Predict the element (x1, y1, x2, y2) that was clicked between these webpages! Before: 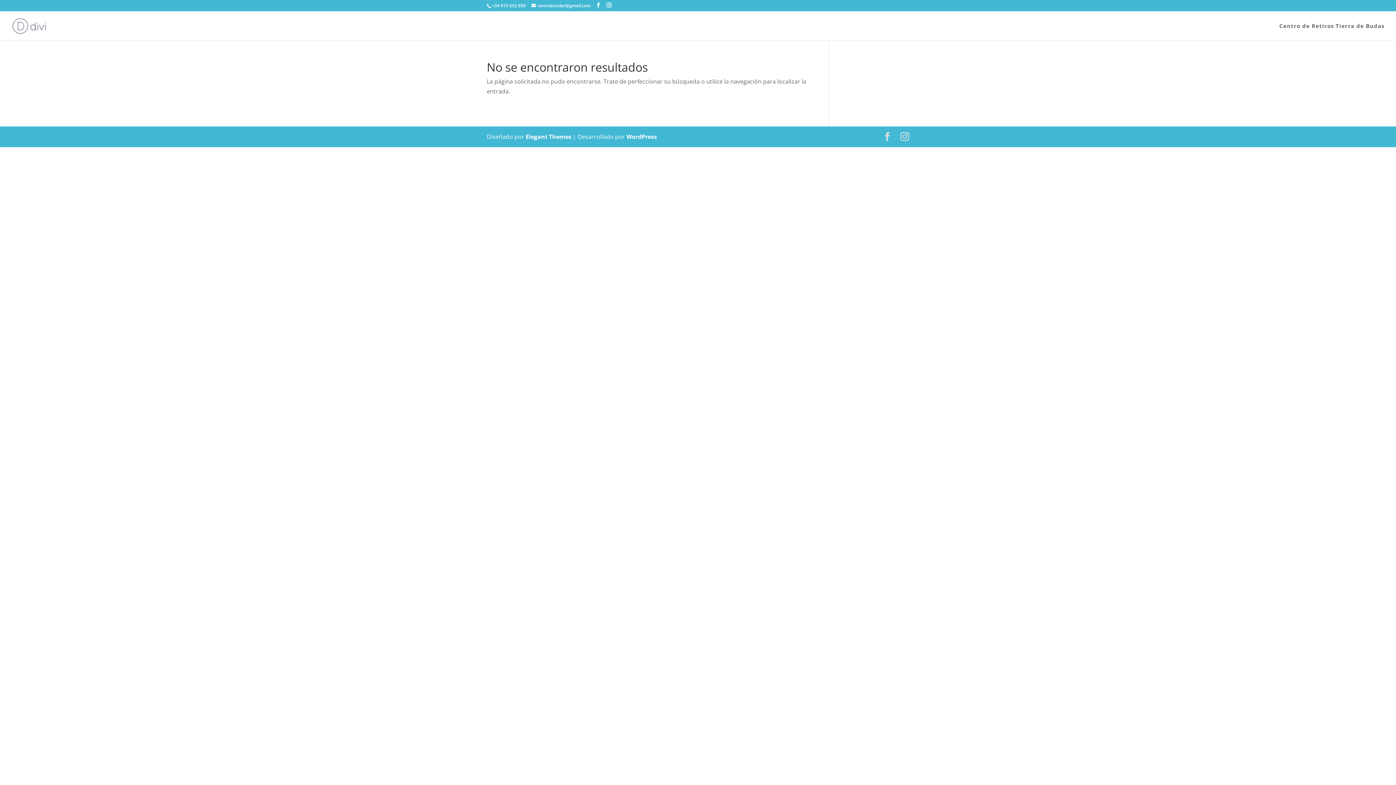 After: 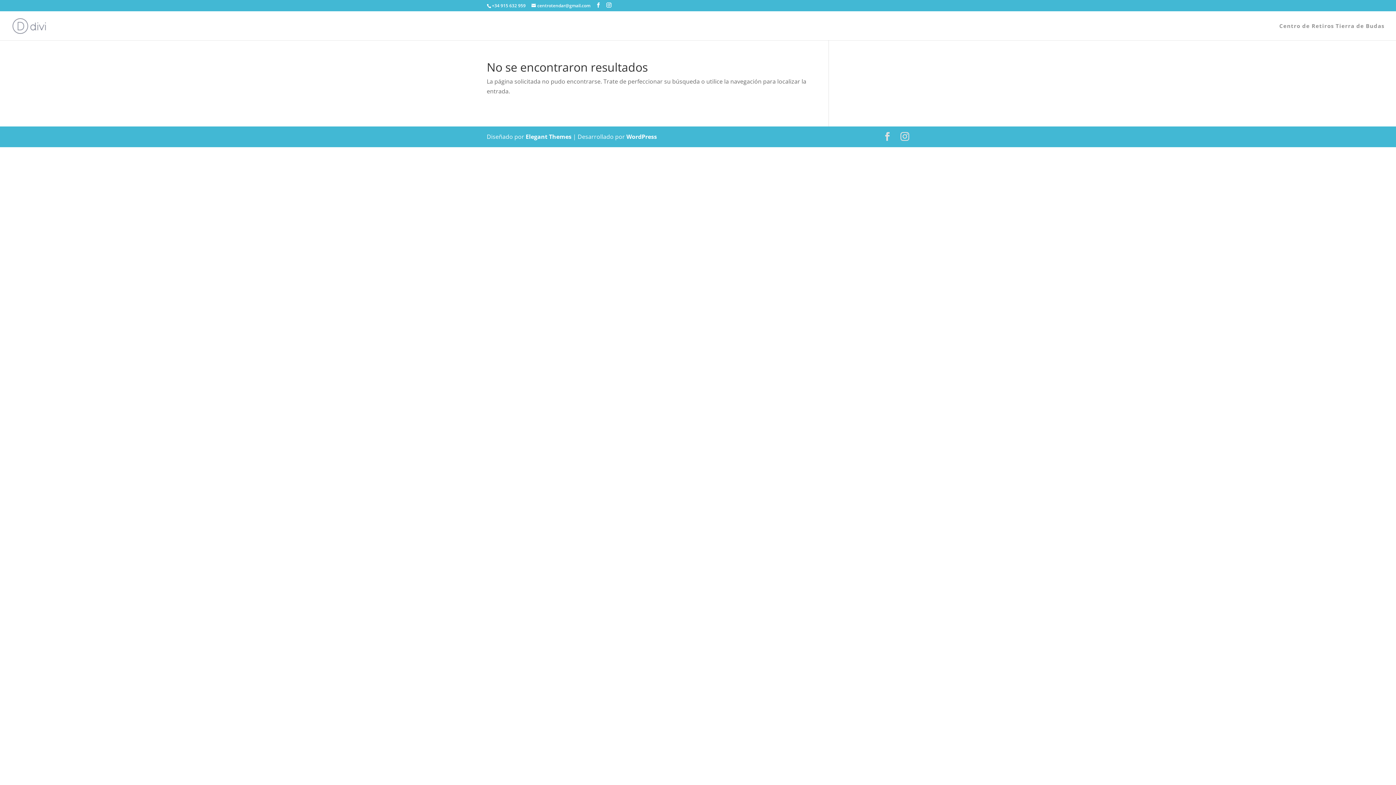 Action: bbox: (1279, 23, 1384, 40) label: Centro de Retiros Tierra de Budas